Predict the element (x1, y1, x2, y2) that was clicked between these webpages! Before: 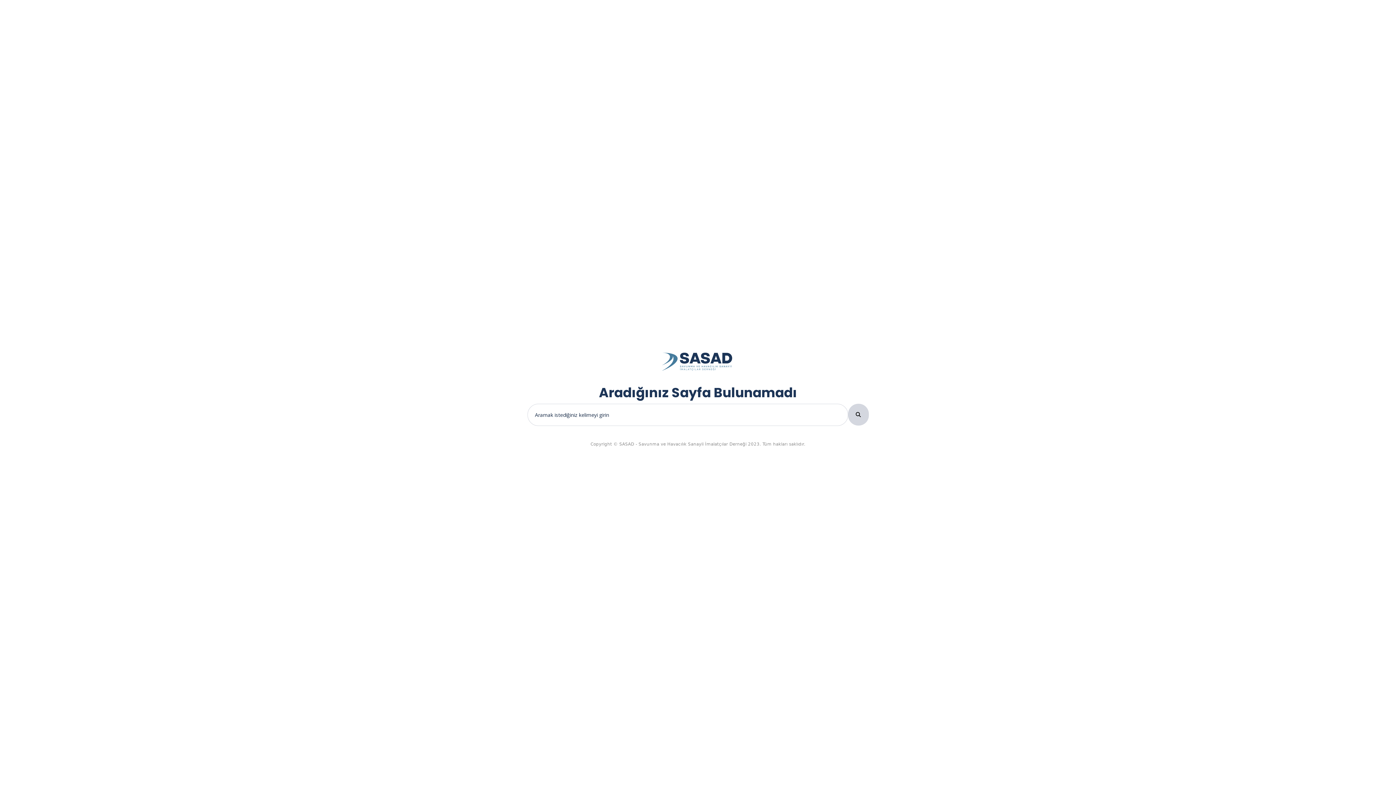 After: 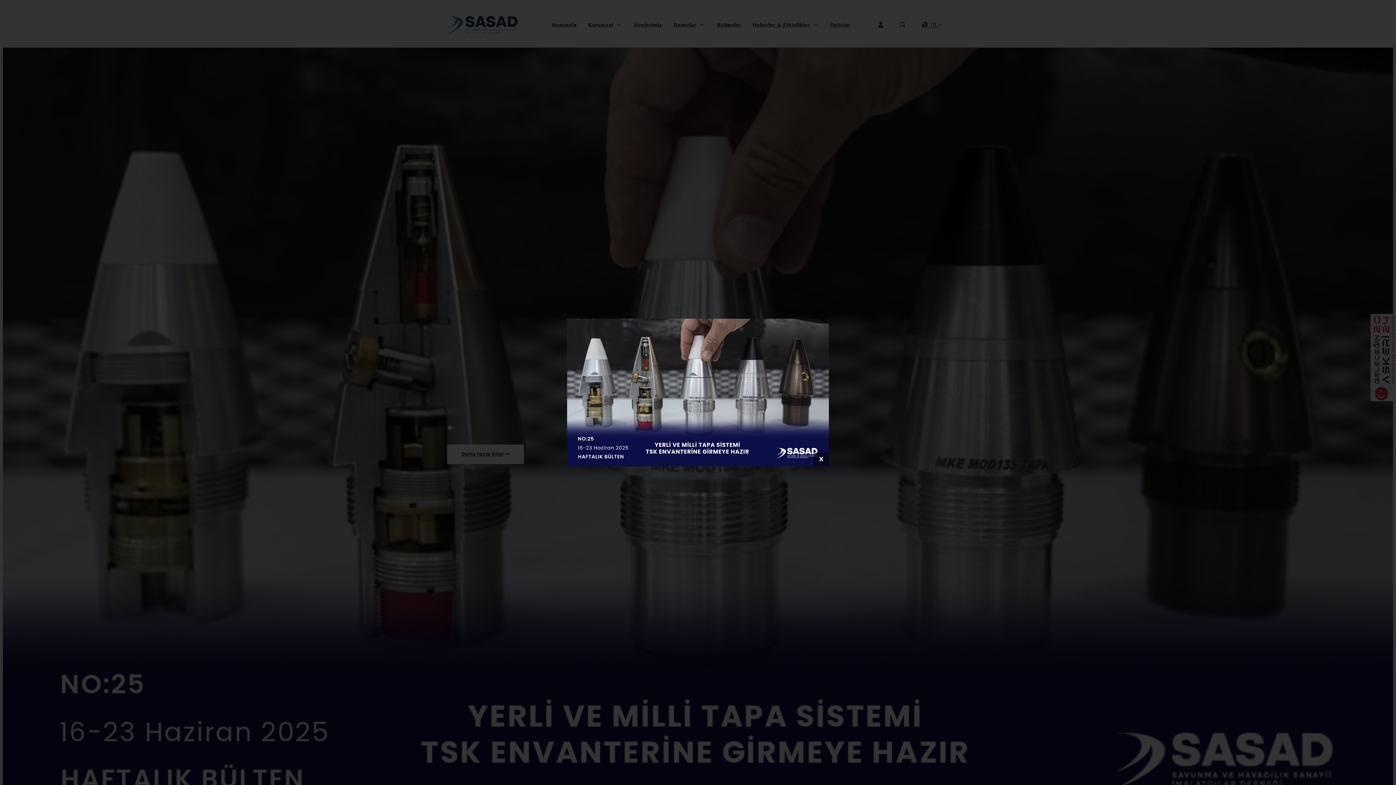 Action: bbox: (661, 352, 732, 359)